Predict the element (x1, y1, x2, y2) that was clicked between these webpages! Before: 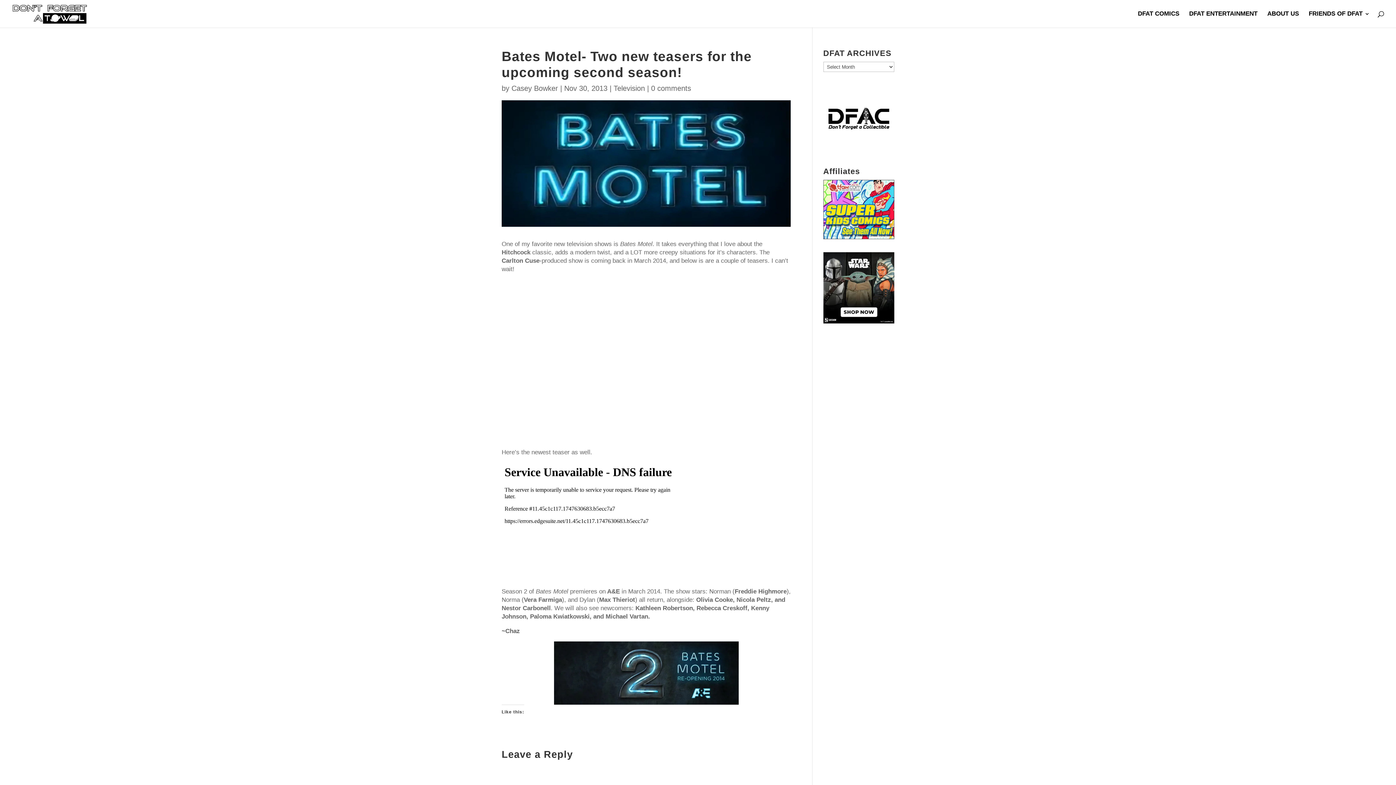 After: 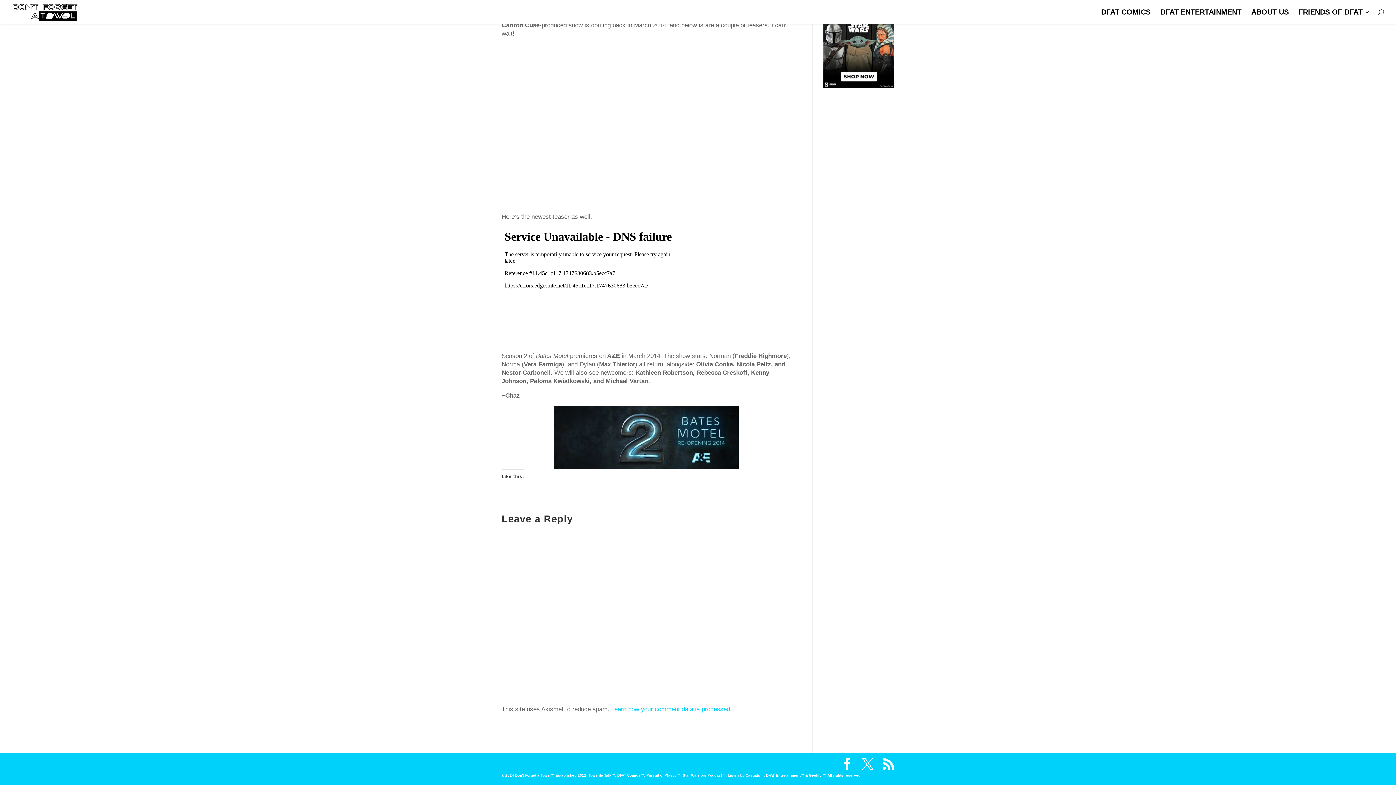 Action: label: 0 comments bbox: (651, 84, 691, 92)